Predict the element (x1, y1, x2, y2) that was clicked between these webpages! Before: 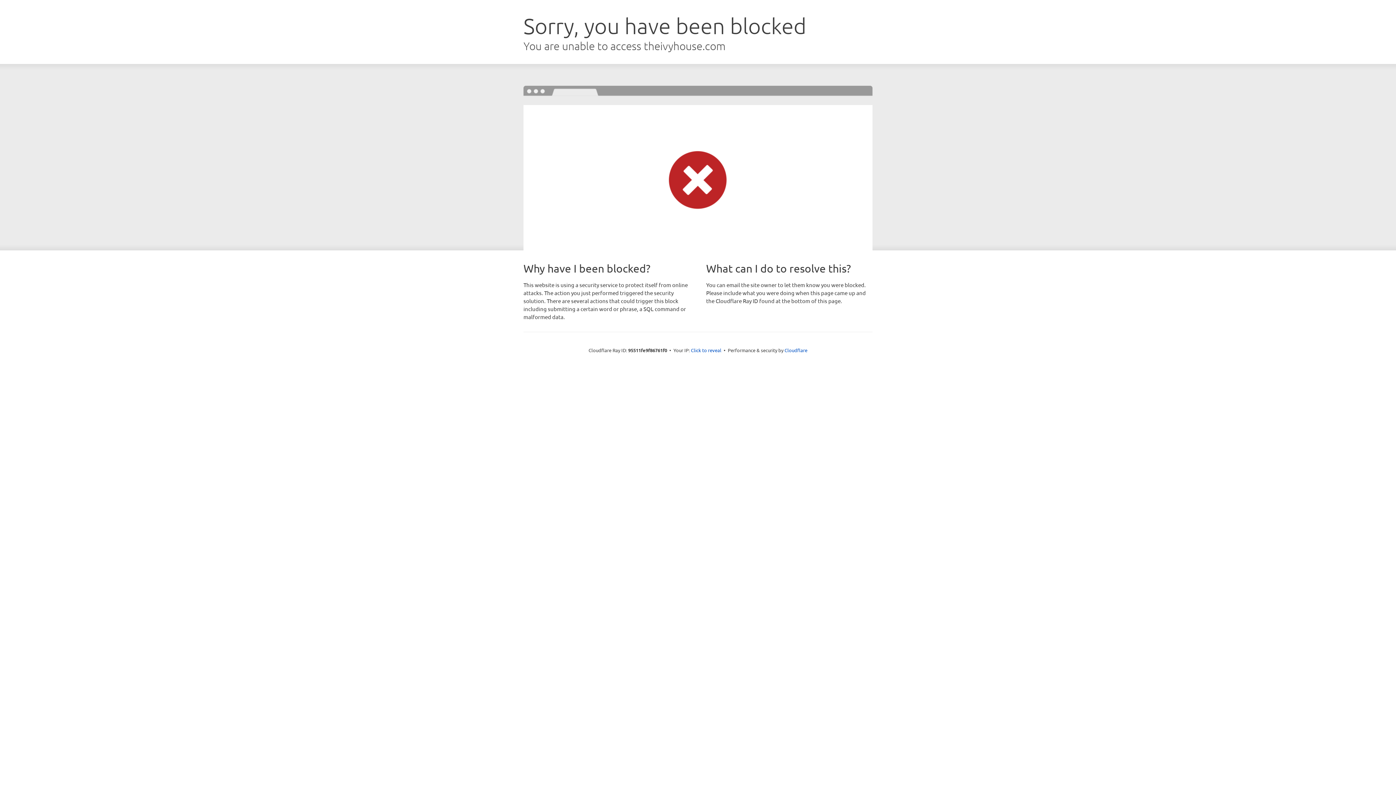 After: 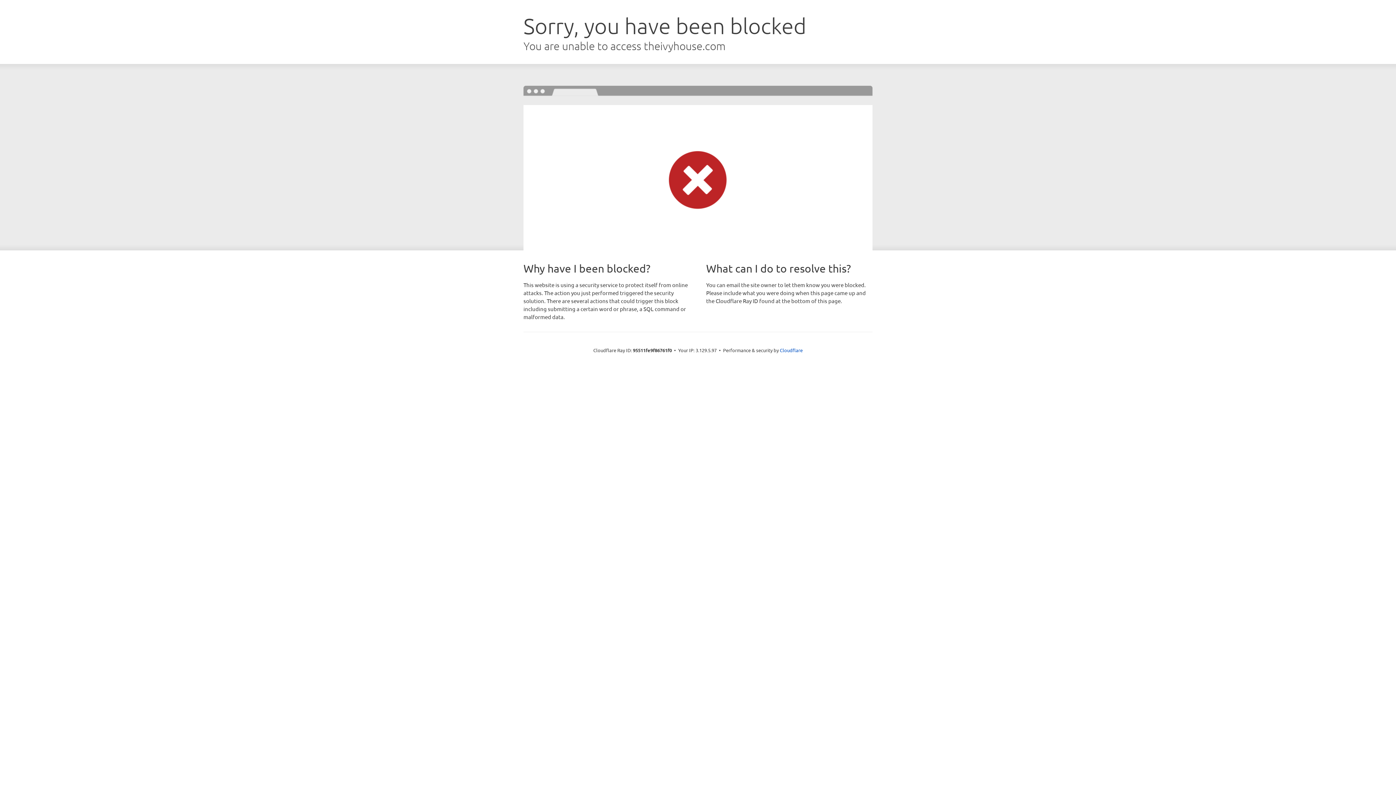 Action: bbox: (691, 346, 721, 353) label: Click to reveal